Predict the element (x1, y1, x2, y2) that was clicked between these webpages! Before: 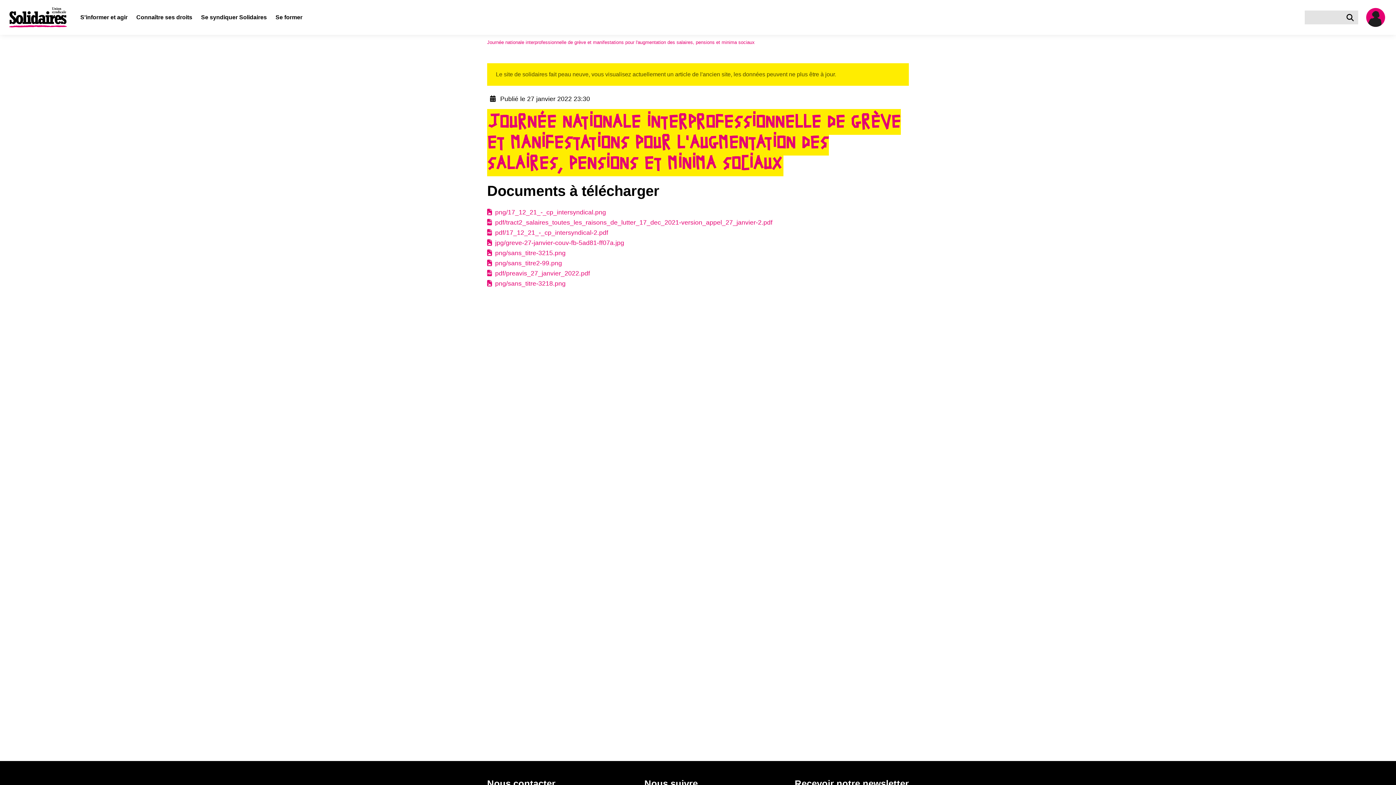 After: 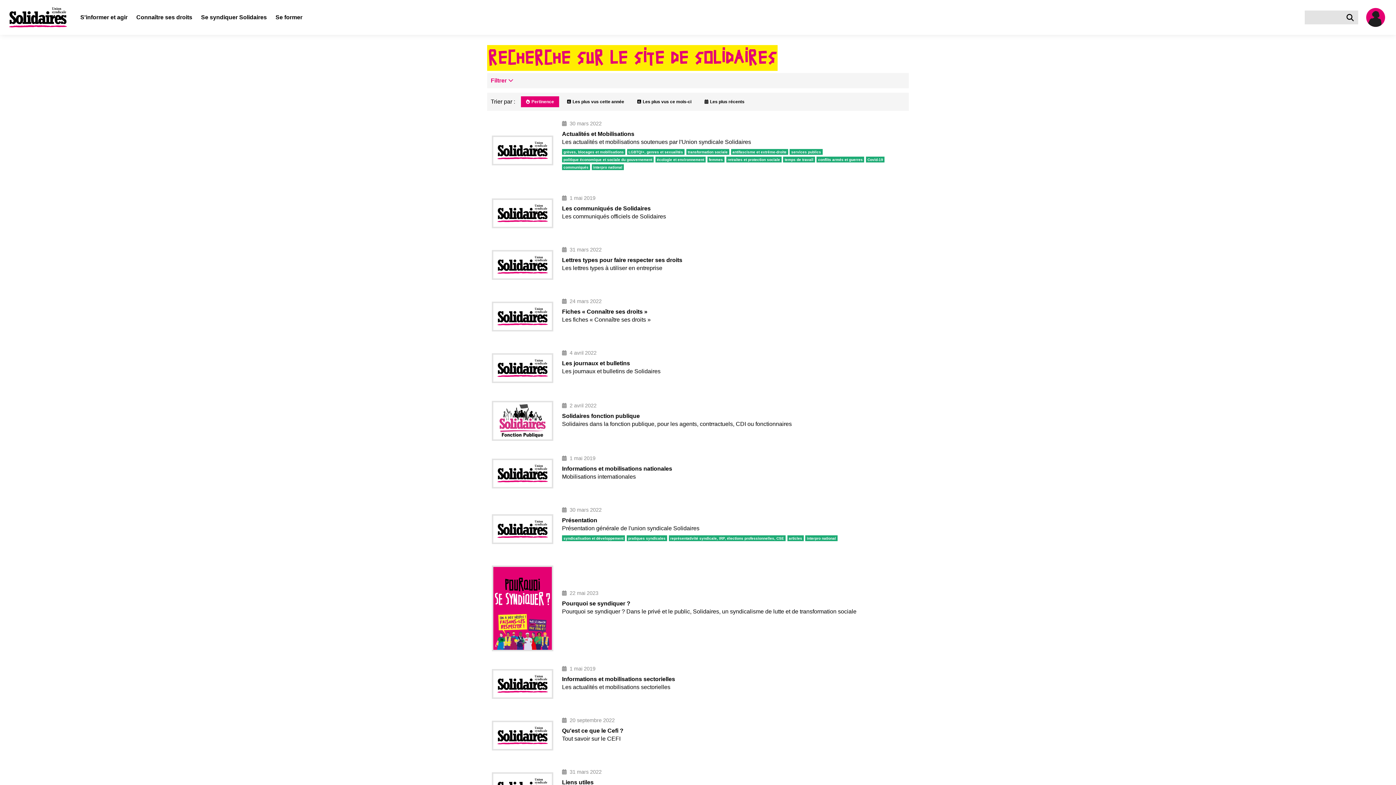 Action: label: Rechercher bbox: (1346, 10, 1357, 24)